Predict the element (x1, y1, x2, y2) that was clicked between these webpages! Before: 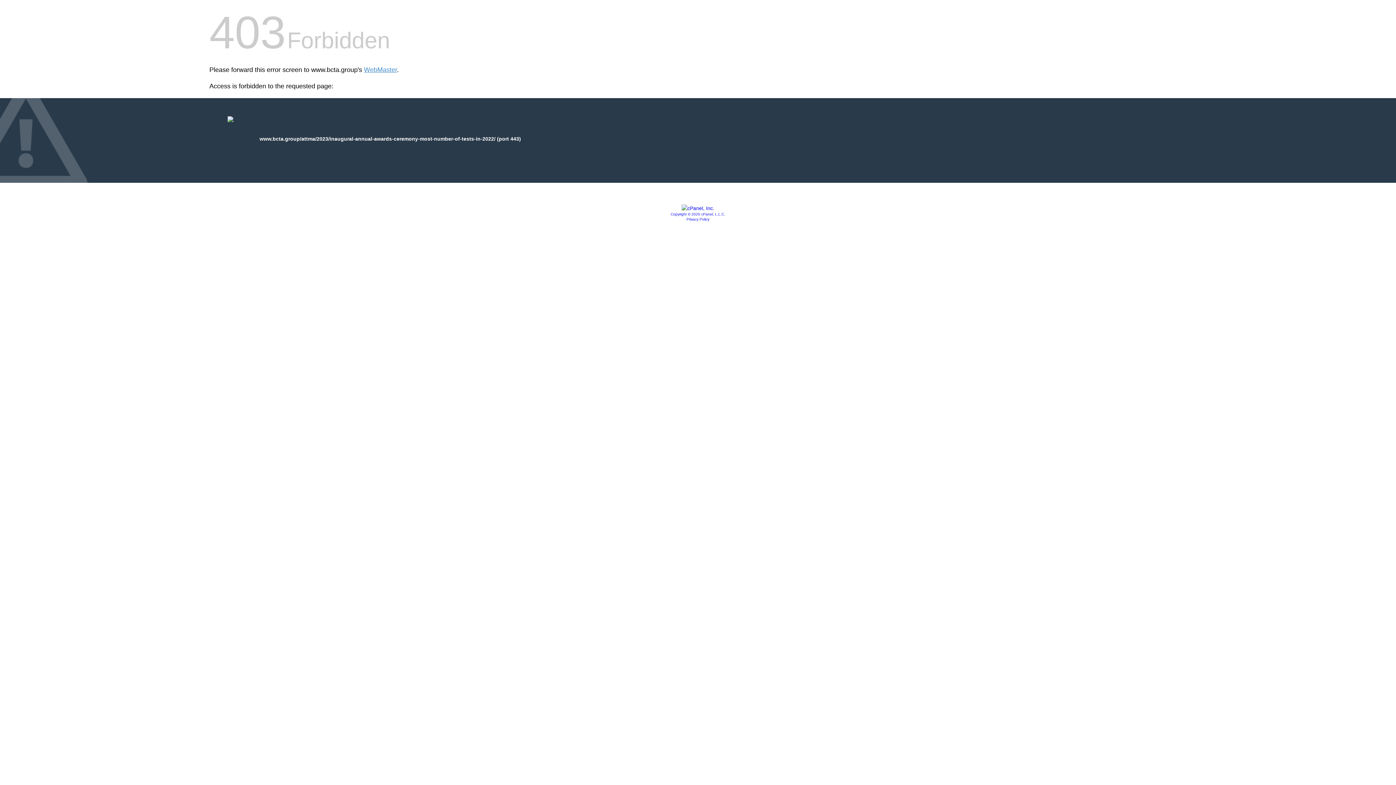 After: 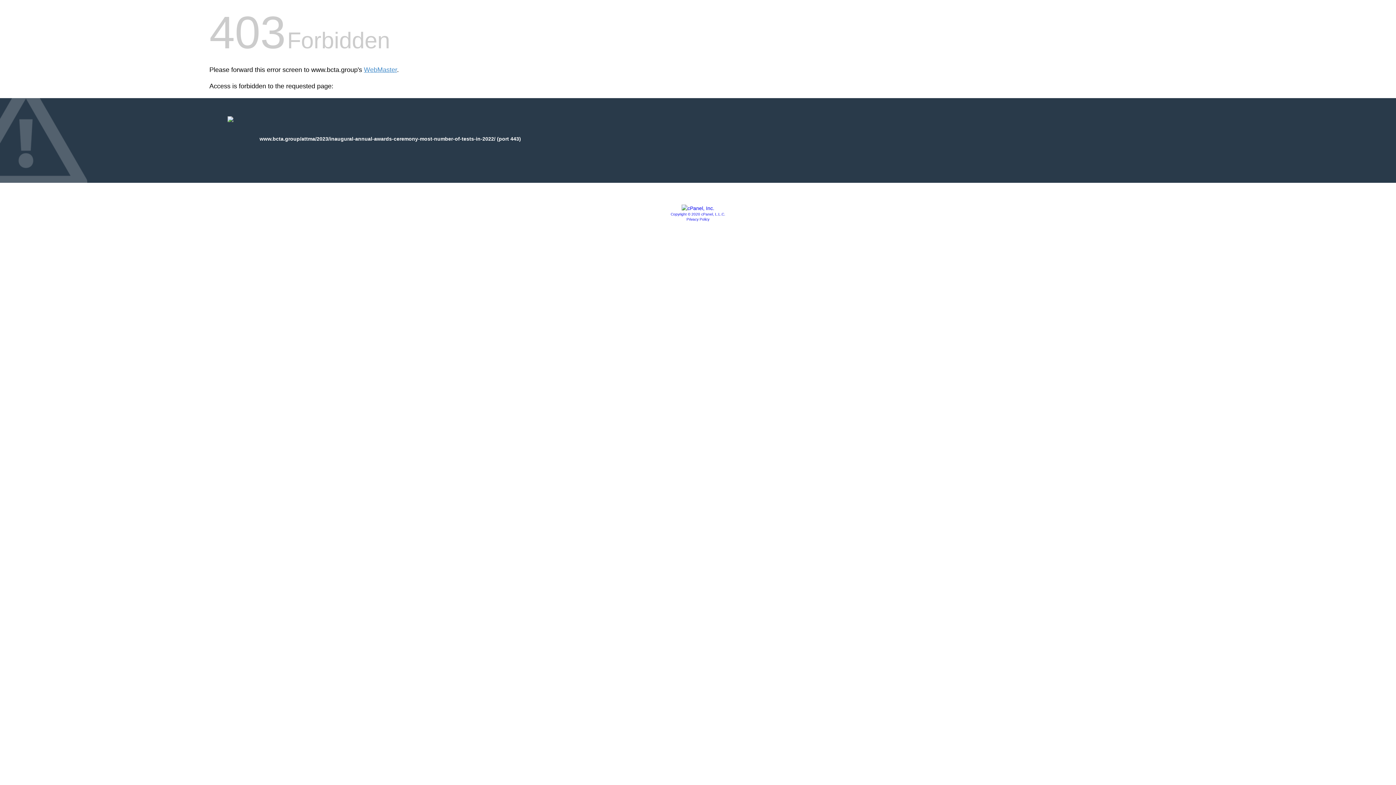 Action: bbox: (681, 205, 714, 211)